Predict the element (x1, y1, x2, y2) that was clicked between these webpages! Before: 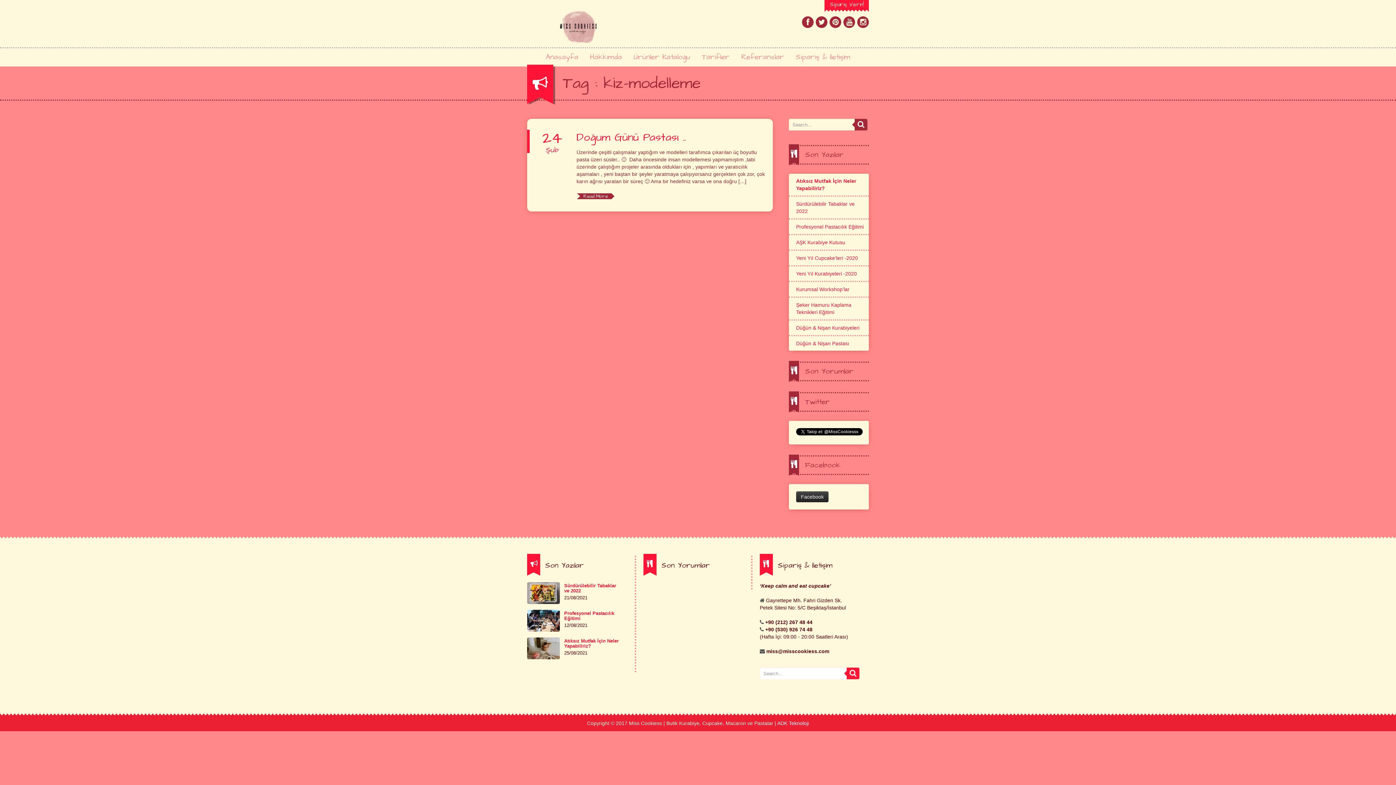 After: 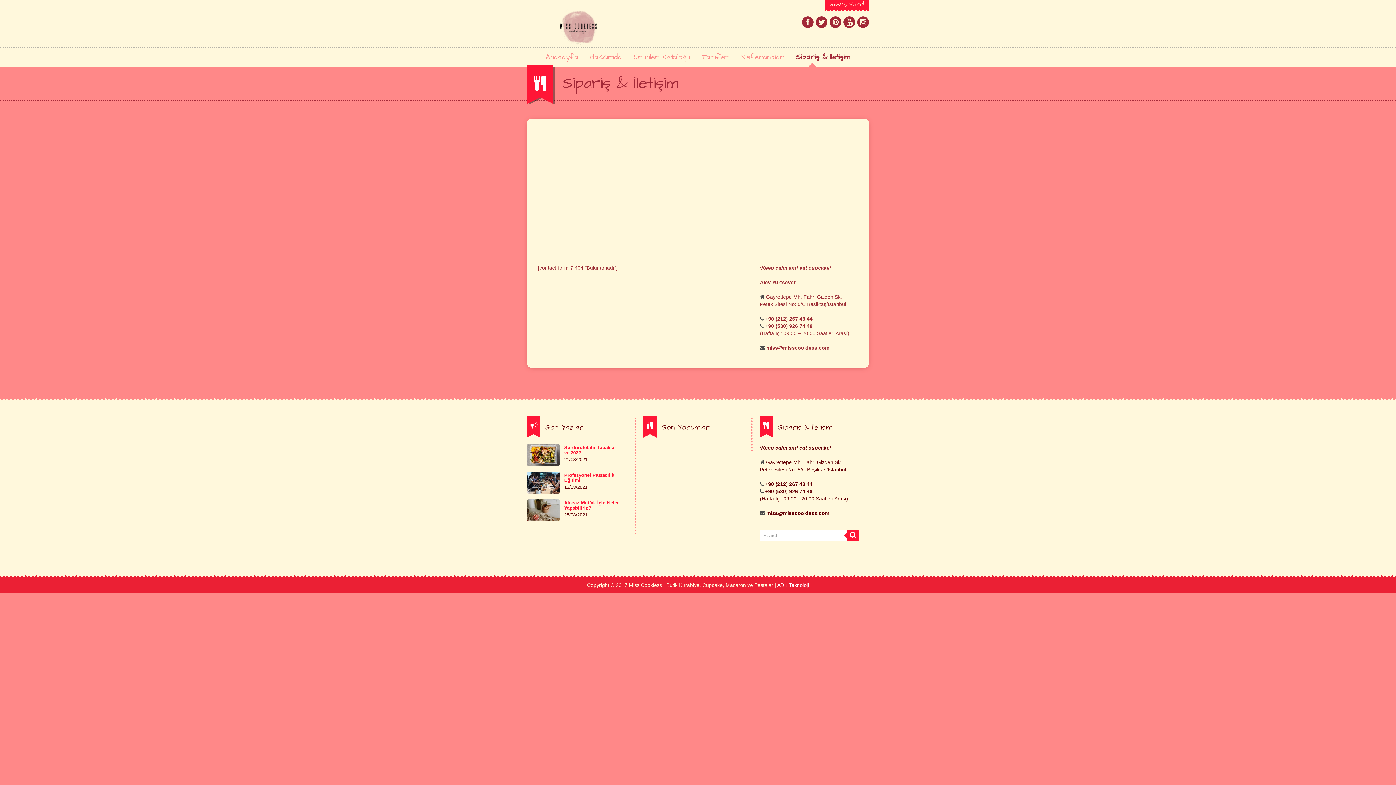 Action: label: Sipariş Verin! bbox: (824, 0, 869, 9)